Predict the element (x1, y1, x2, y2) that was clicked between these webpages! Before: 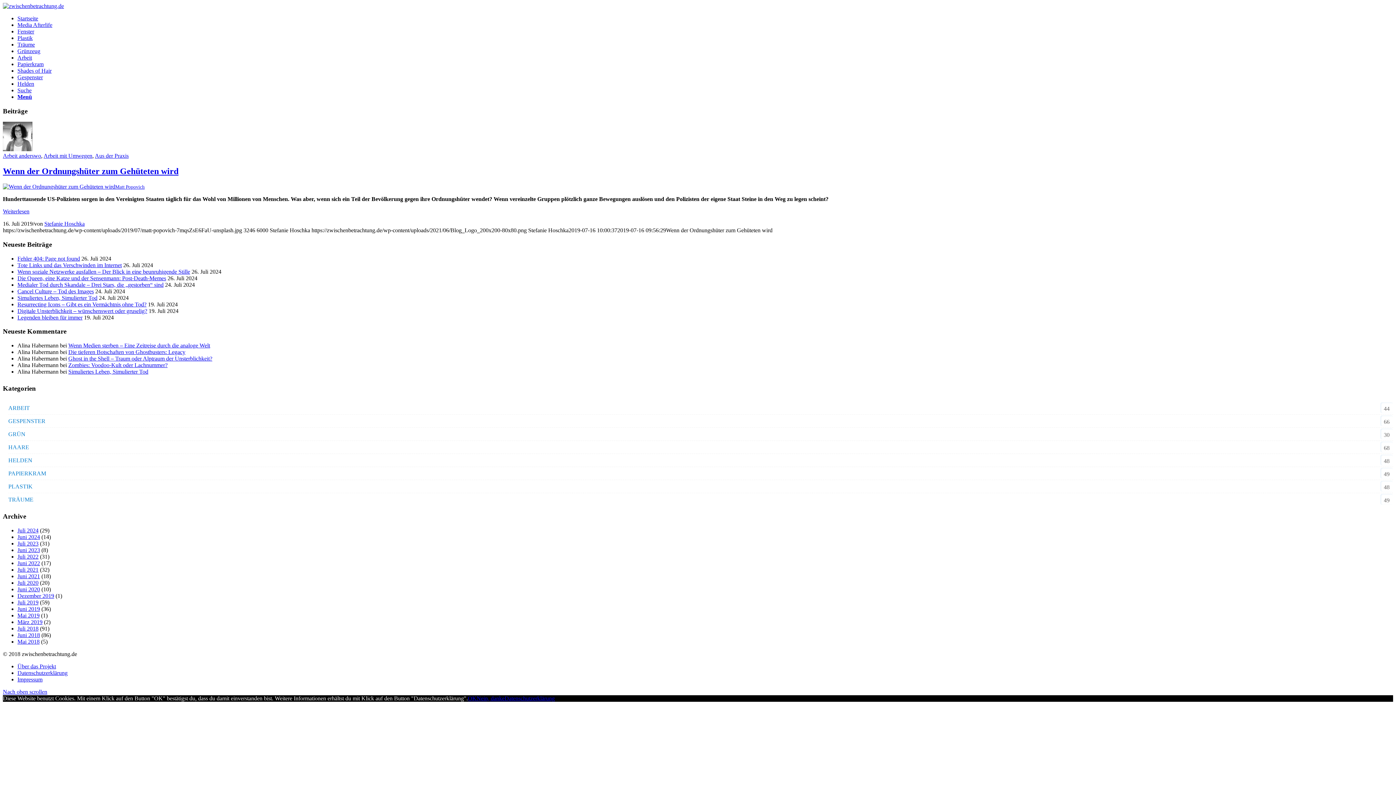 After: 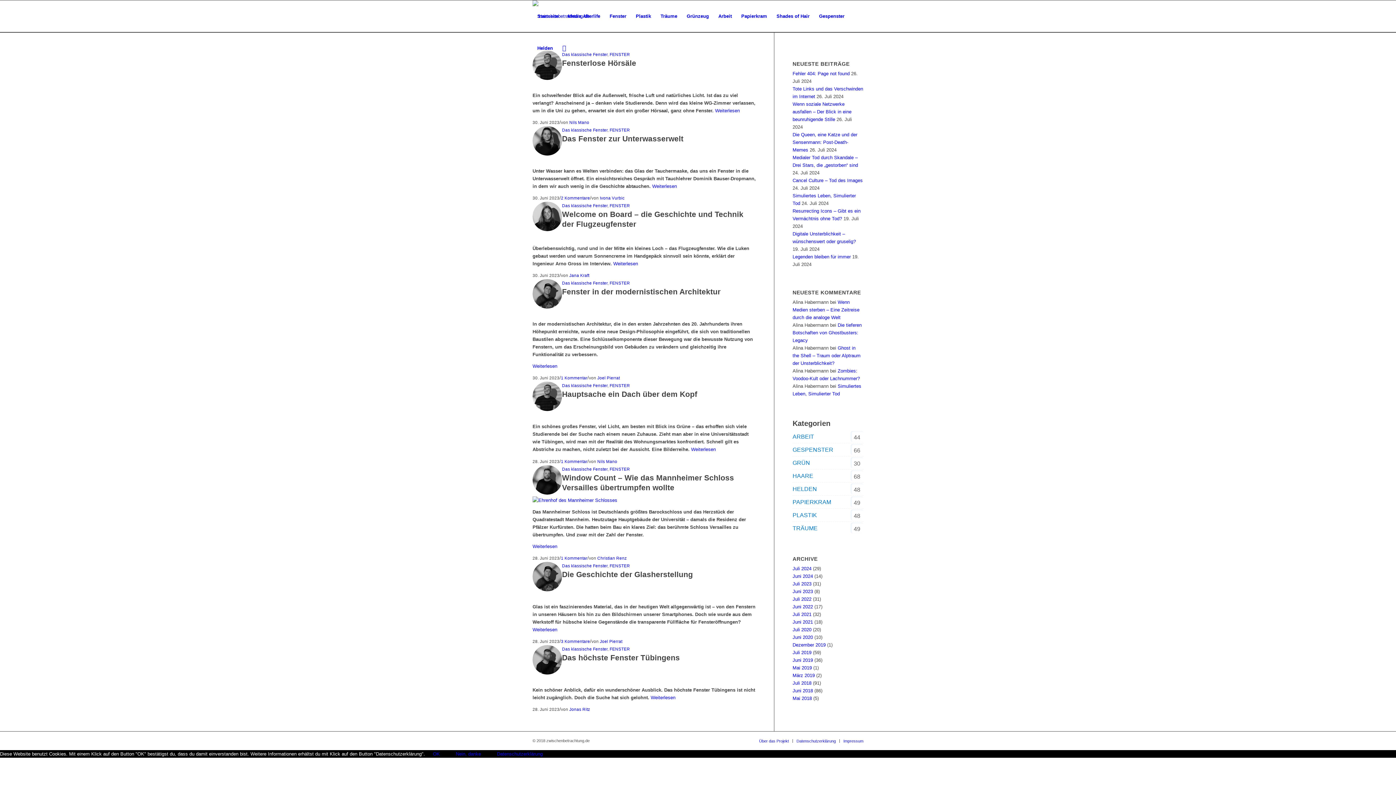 Action: bbox: (17, 547, 40, 553) label: Juni 2023